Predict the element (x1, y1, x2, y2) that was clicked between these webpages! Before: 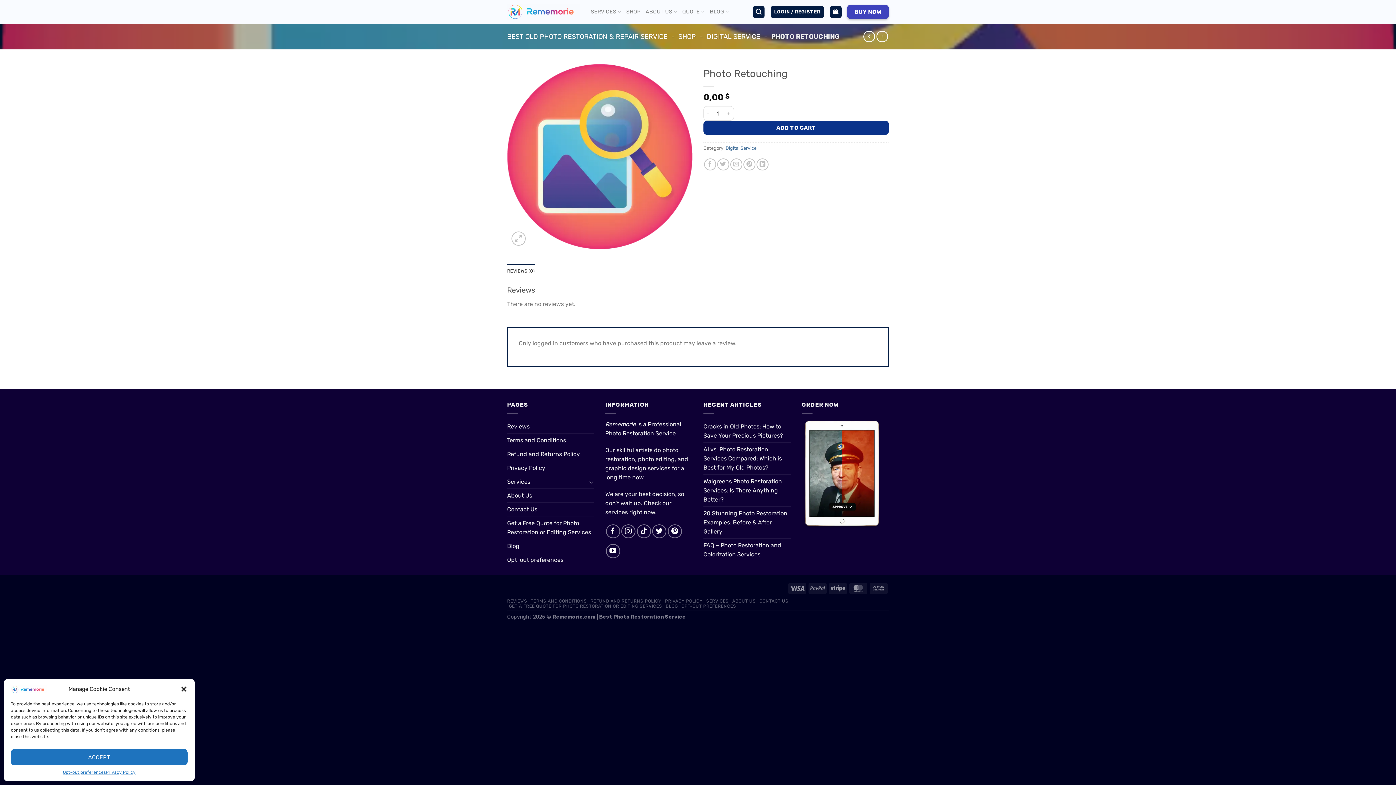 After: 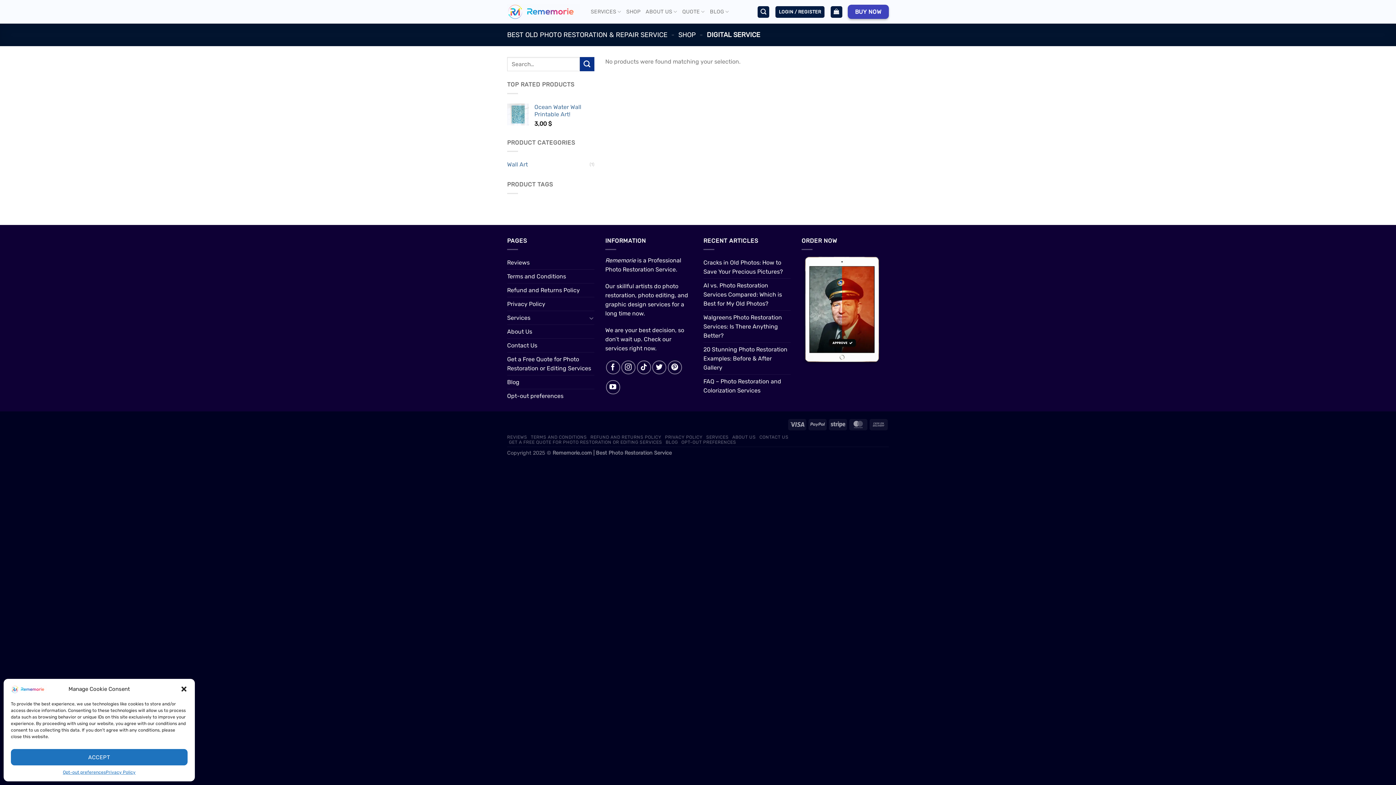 Action: bbox: (725, 145, 756, 150) label: Digital Service